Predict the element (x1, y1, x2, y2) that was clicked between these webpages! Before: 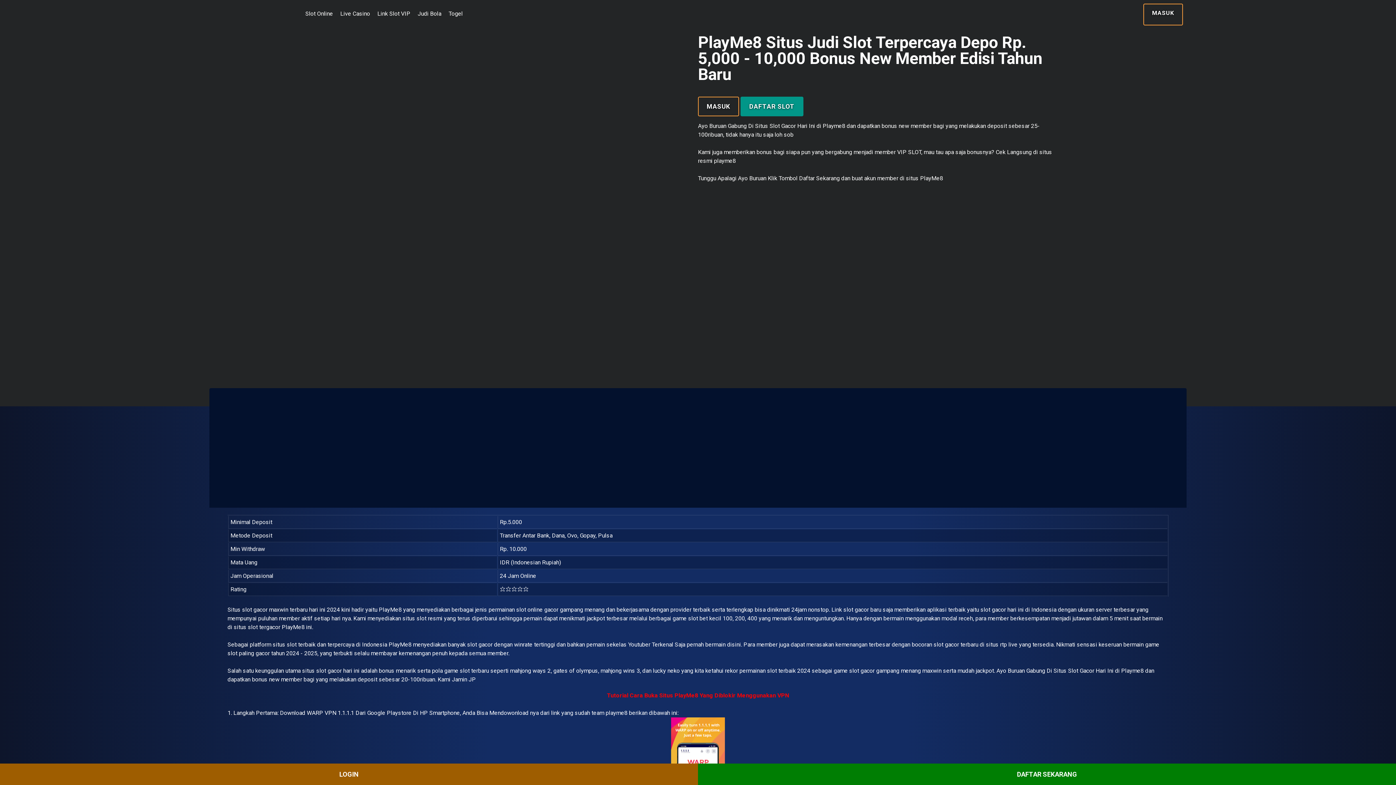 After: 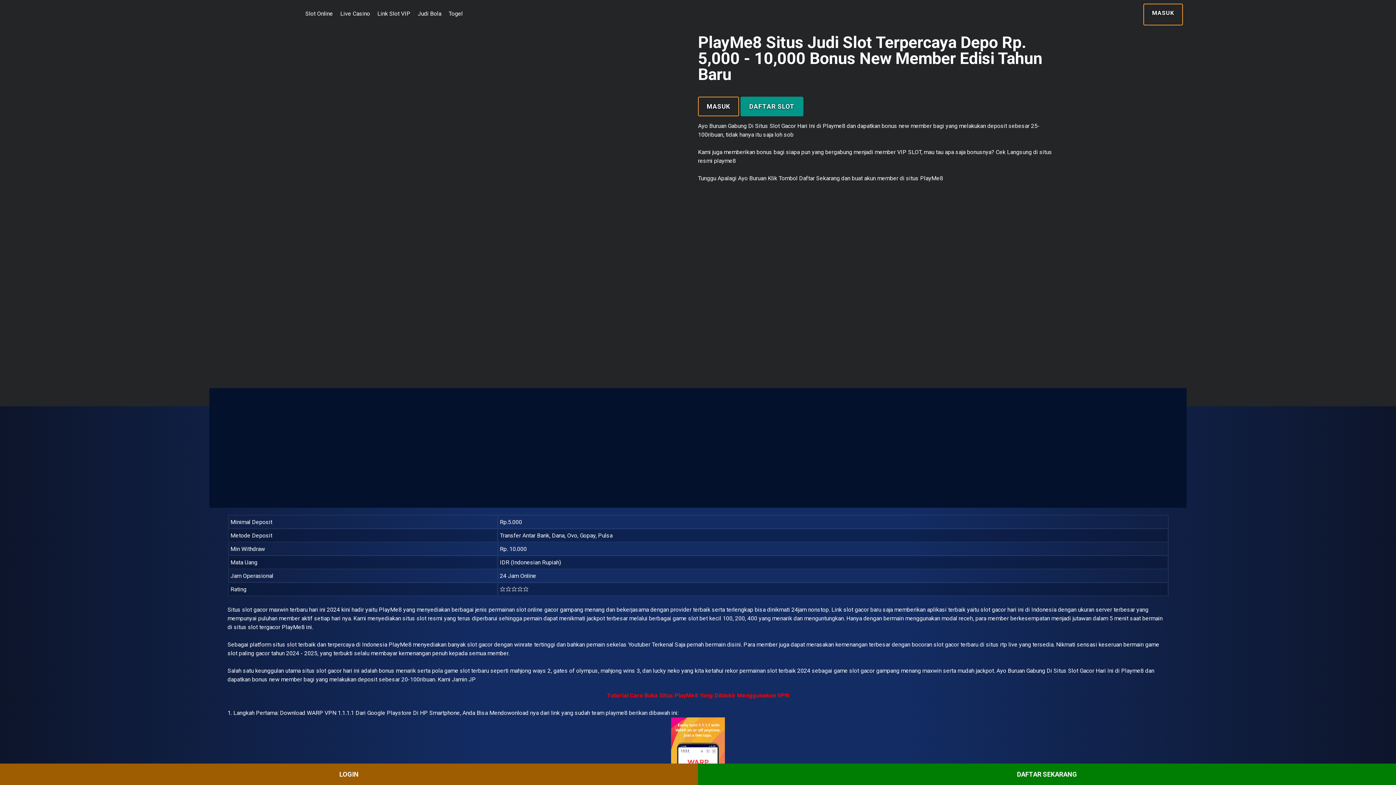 Action: bbox: (933, 641, 943, 648) label: slot